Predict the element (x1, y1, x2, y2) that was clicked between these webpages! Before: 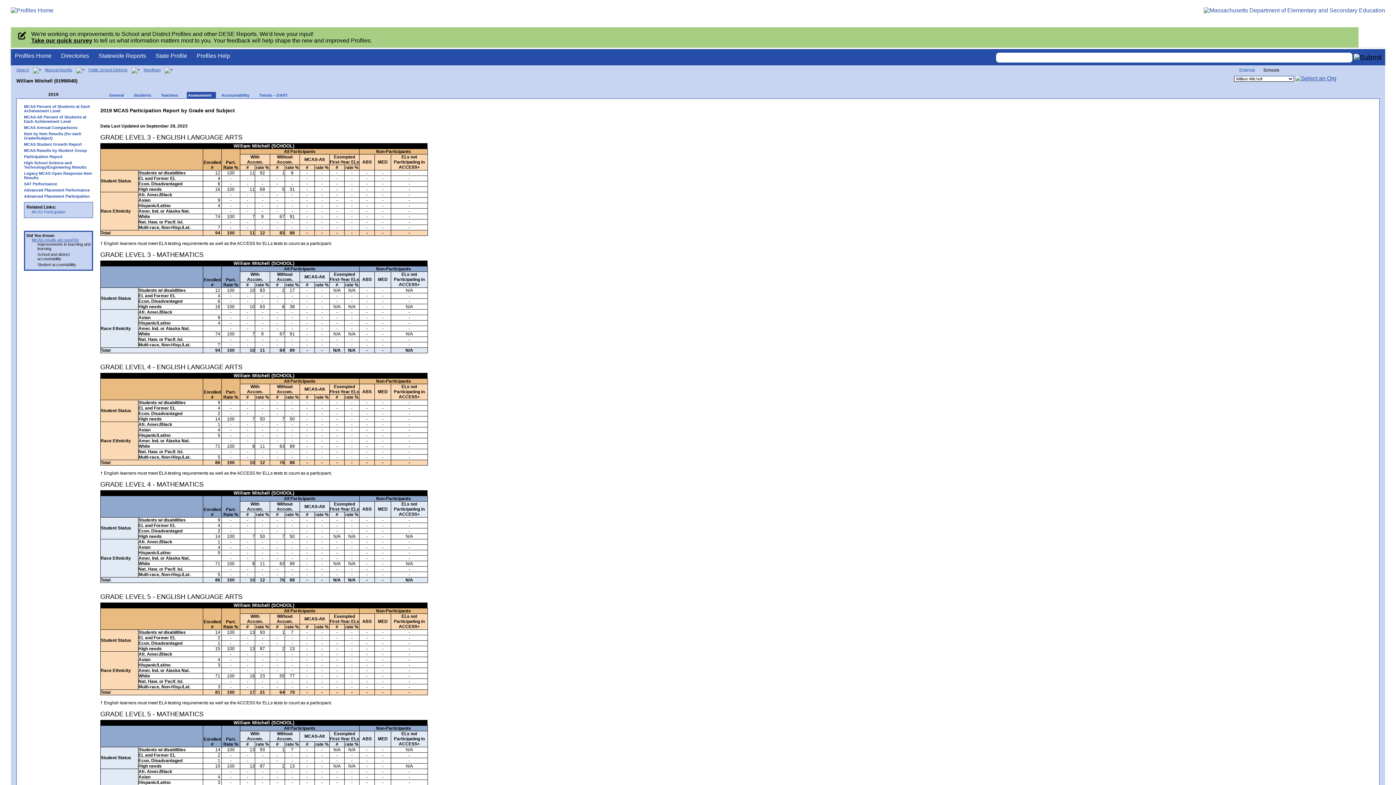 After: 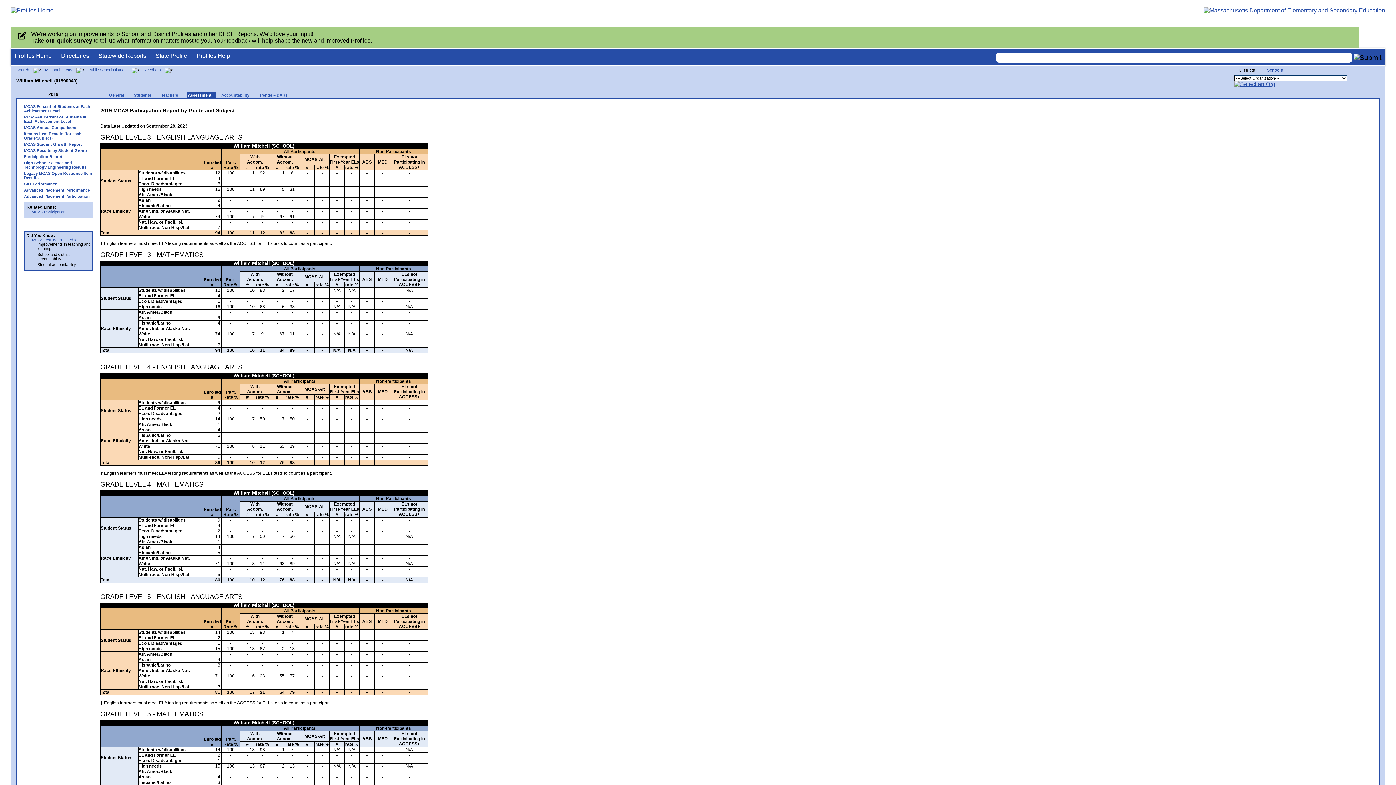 Action: bbox: (1234, 67, 1256, 72) label: Districts